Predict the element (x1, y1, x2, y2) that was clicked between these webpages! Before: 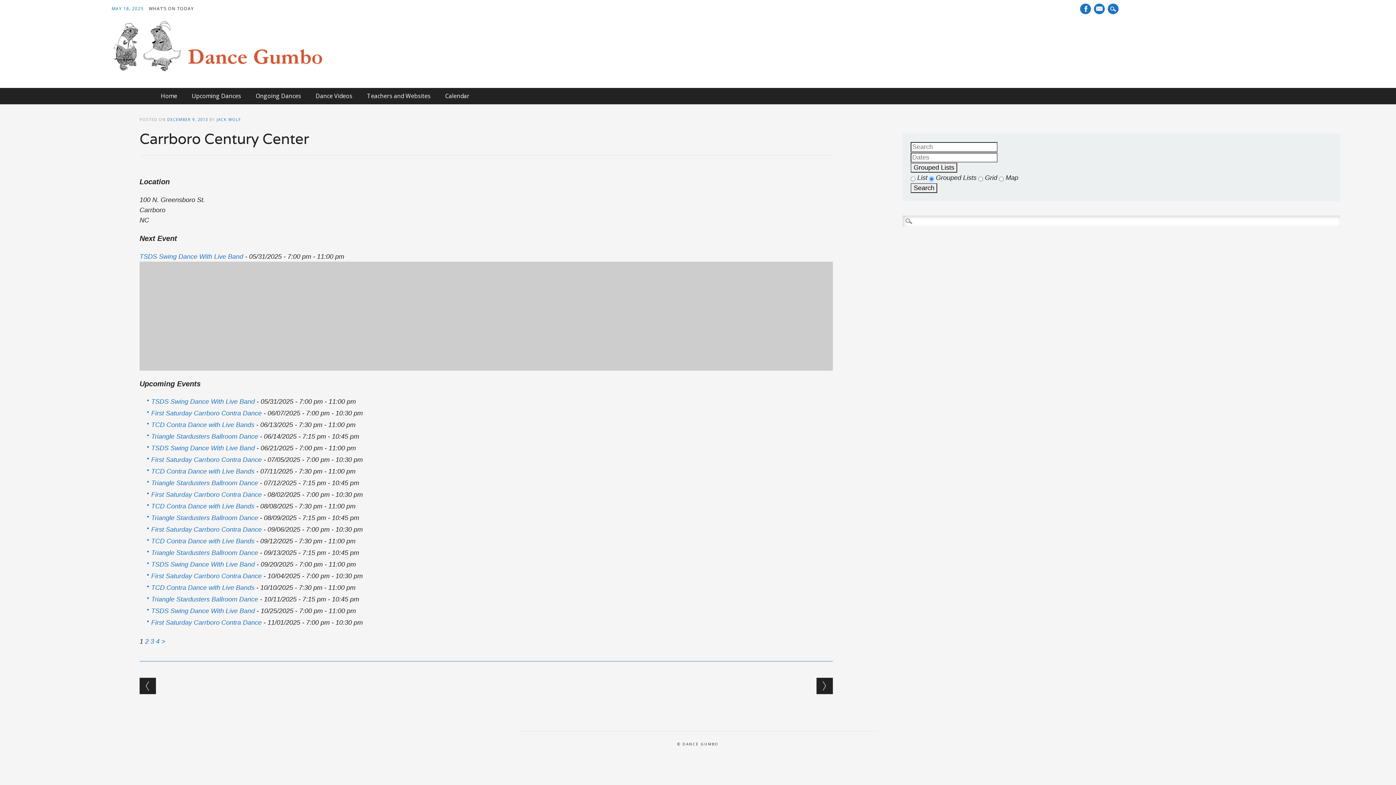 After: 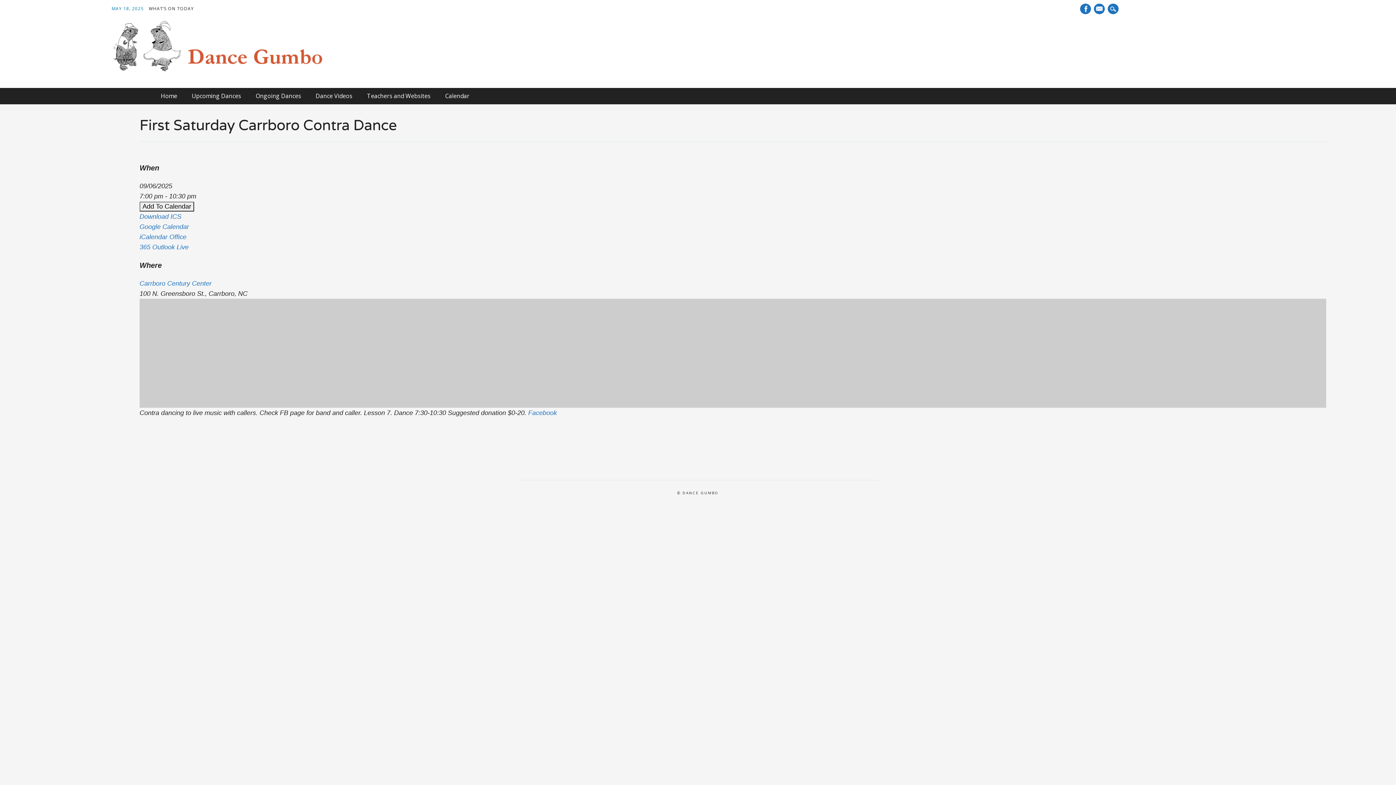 Action: bbox: (151, 526, 261, 533) label: First Saturday Carrboro Contra Dance